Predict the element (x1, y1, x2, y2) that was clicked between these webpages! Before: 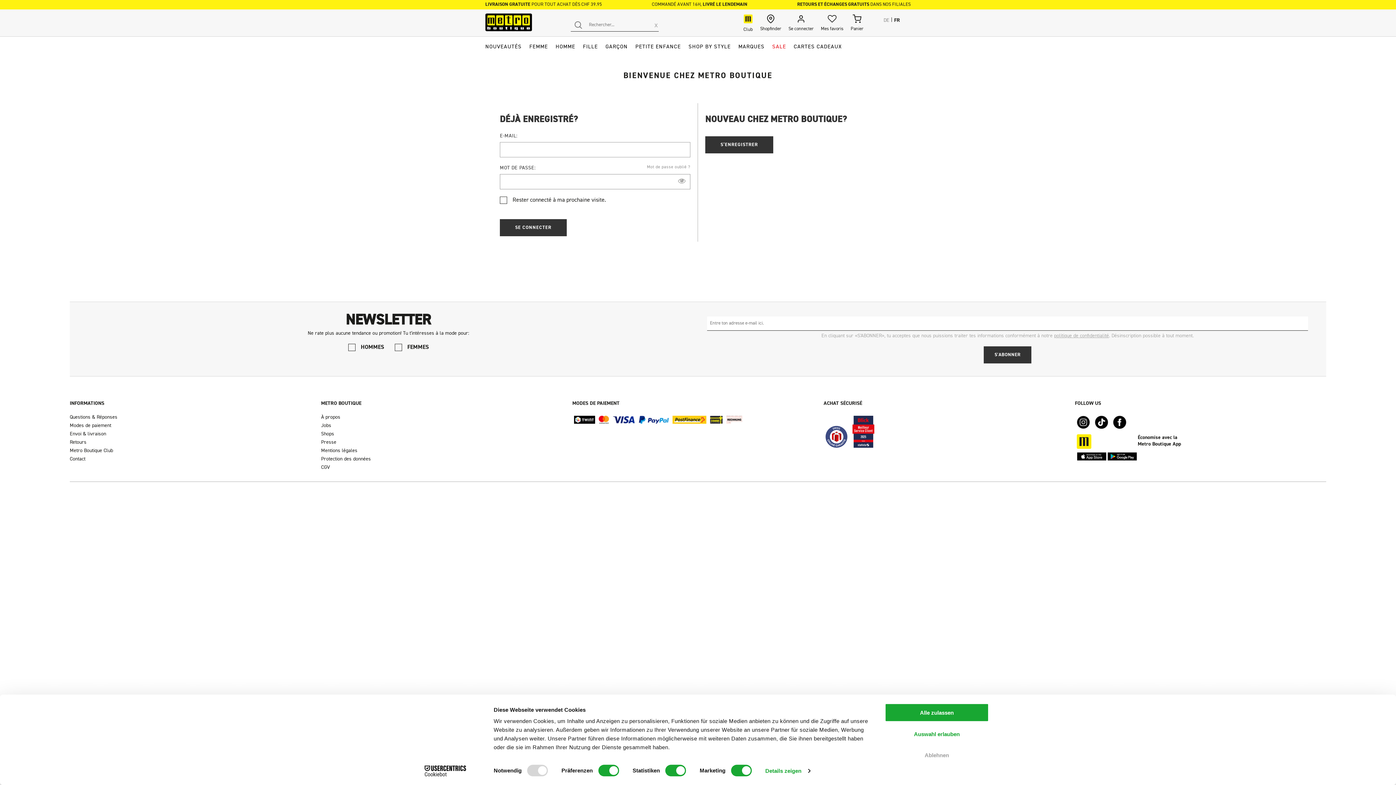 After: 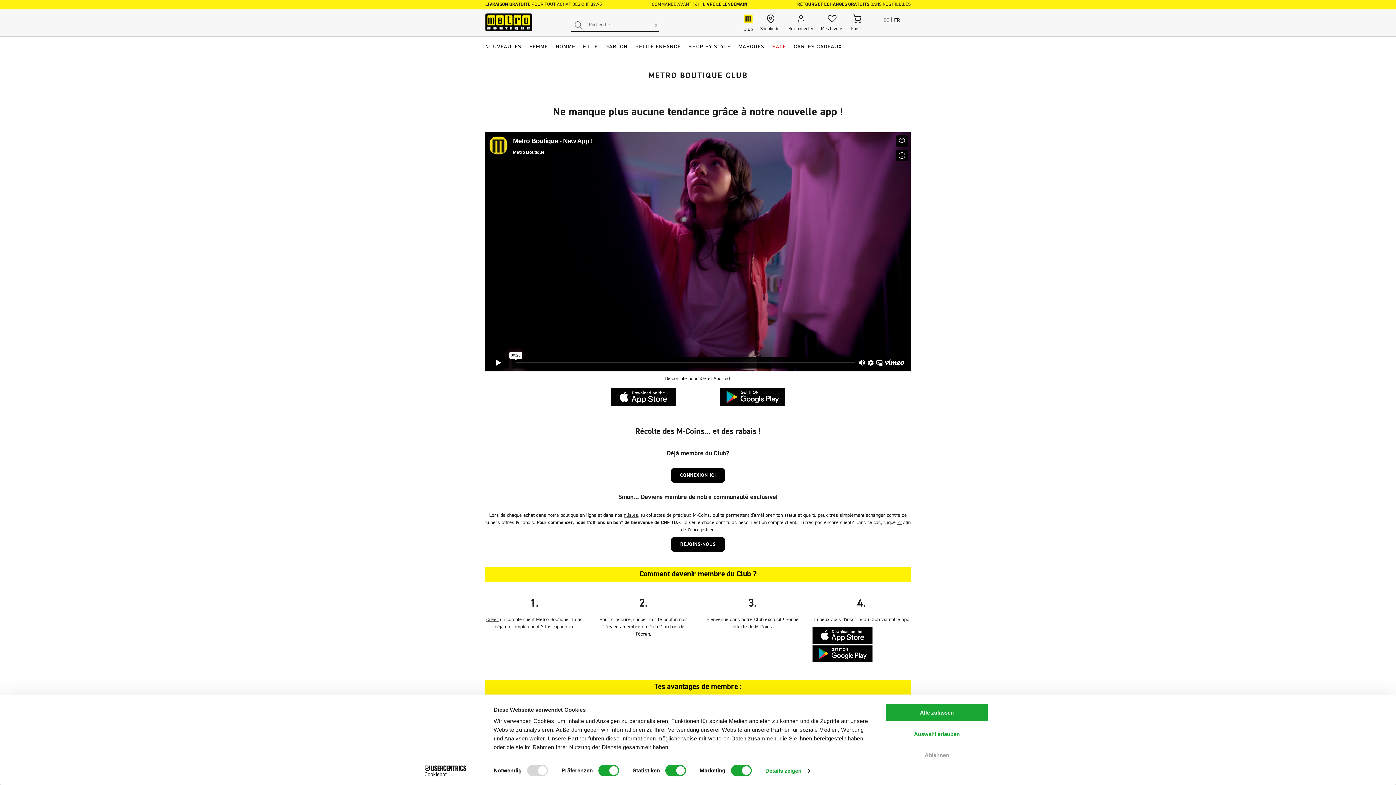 Action: bbox: (69, 447, 321, 454) label: Metro Boutique Club